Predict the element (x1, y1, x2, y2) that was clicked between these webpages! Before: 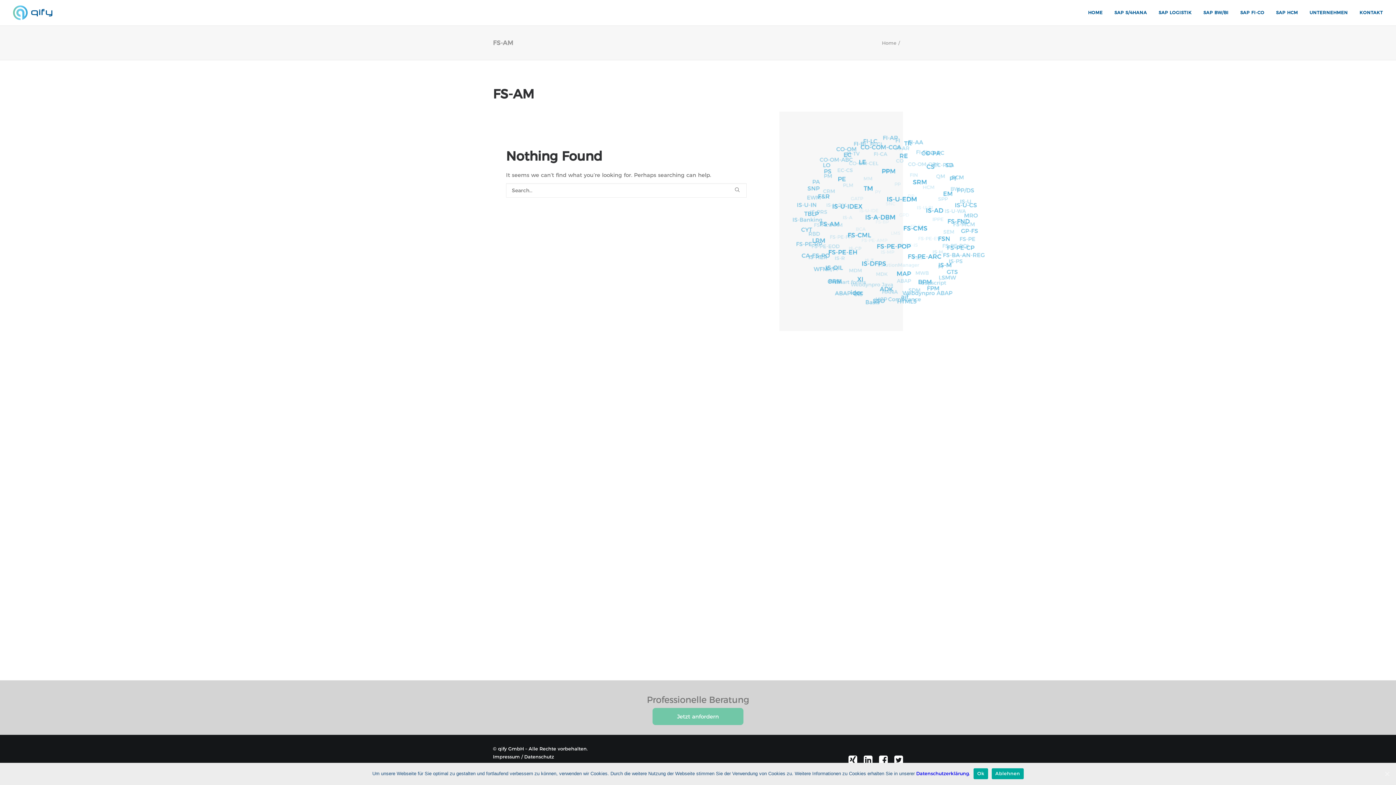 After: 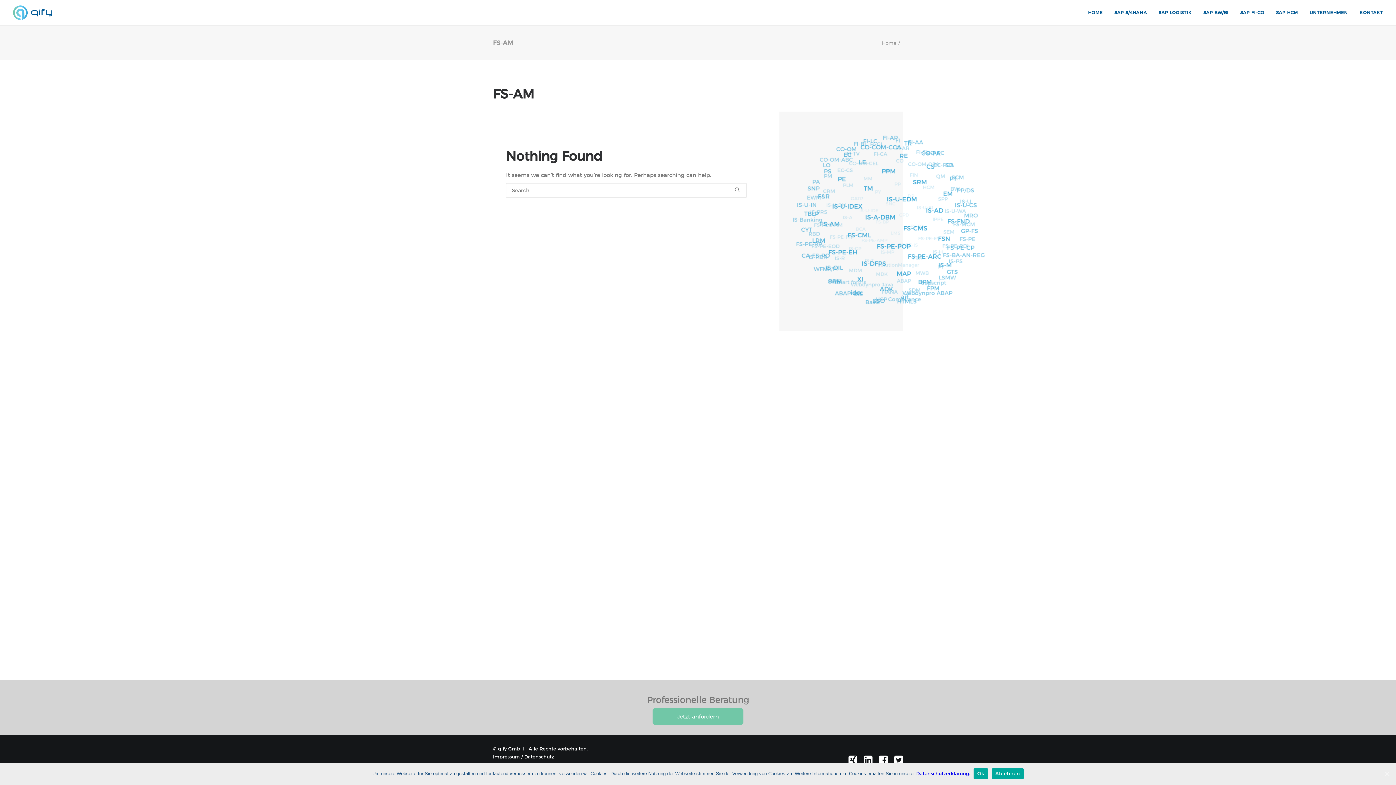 Action: bbox: (916, 770, 970, 776) label: Datenschutzerklärung.